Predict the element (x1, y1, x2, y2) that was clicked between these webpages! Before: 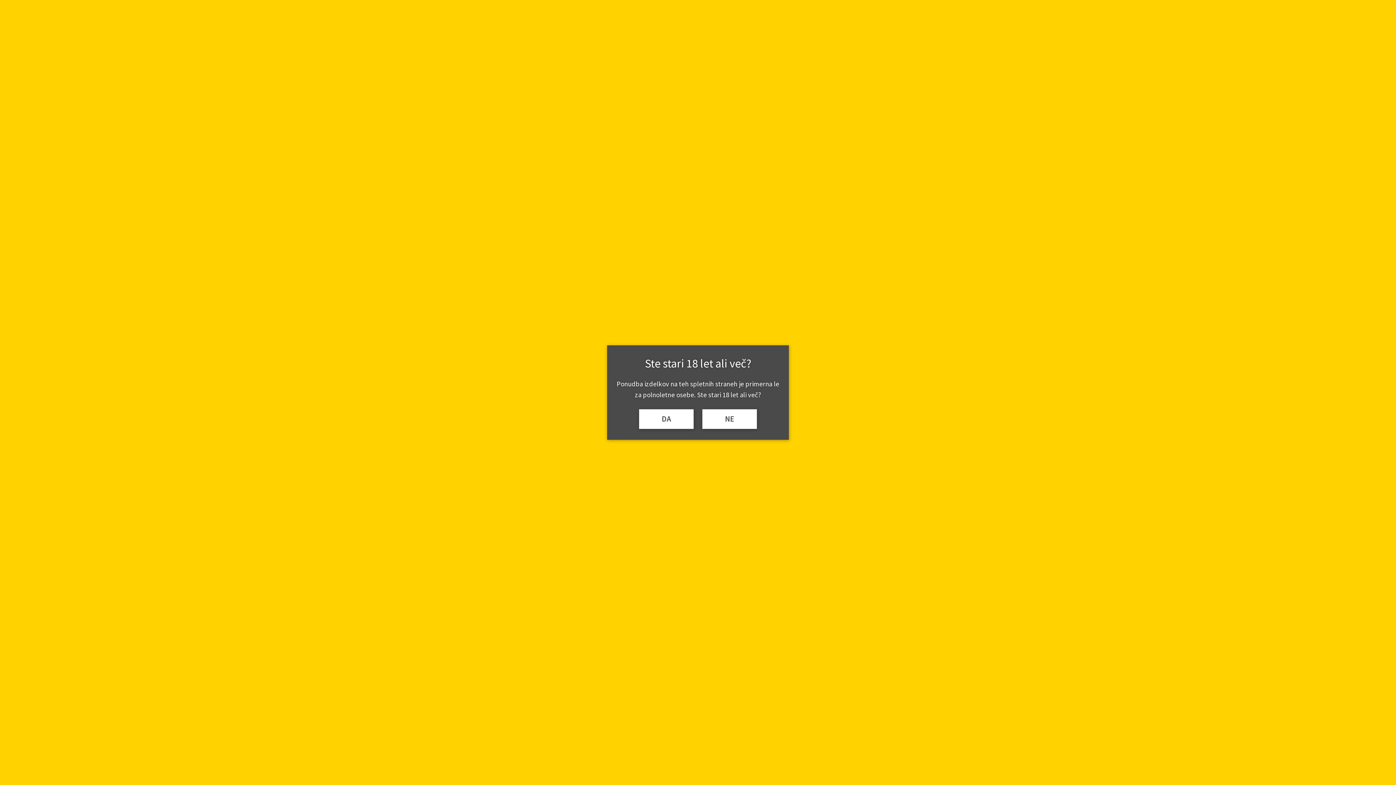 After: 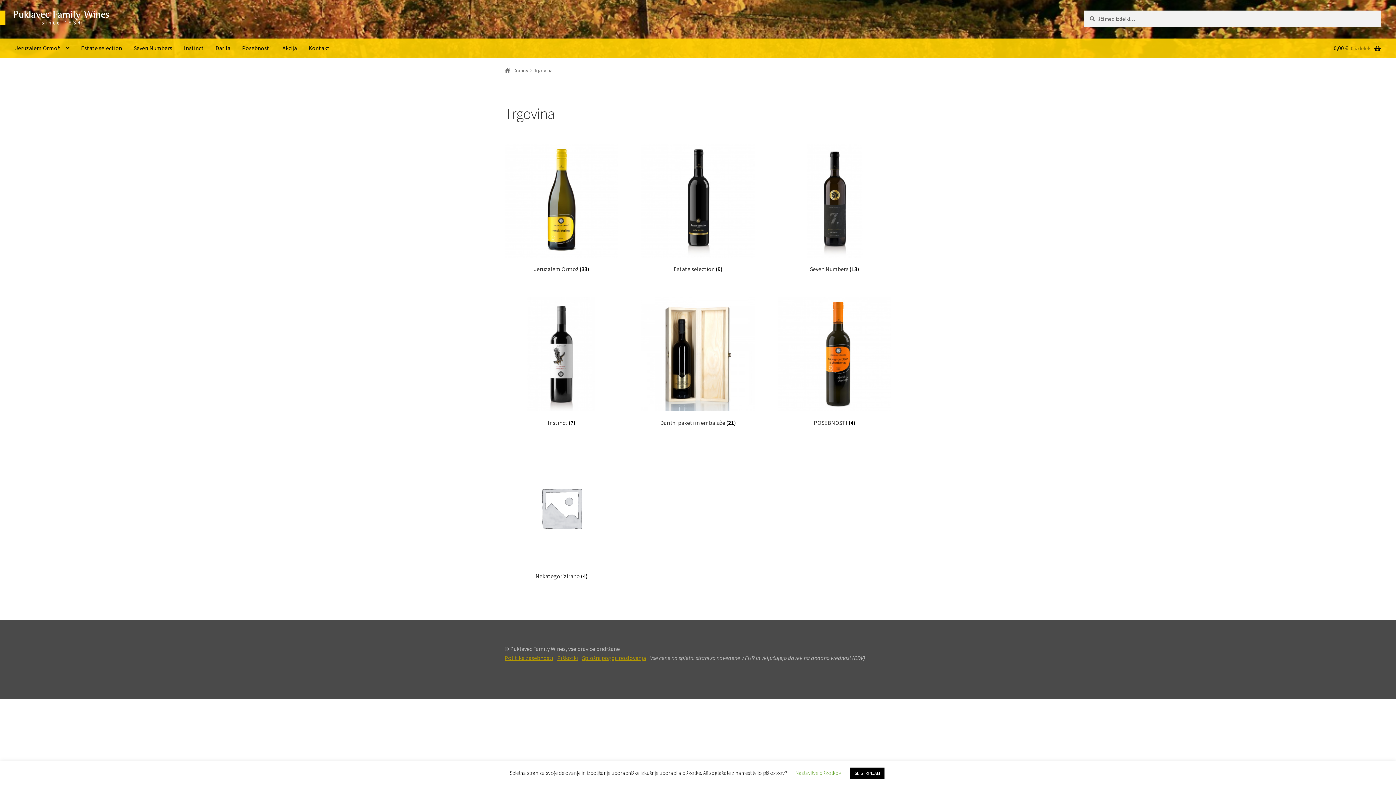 Action: bbox: (639, 409, 693, 429) label: DA